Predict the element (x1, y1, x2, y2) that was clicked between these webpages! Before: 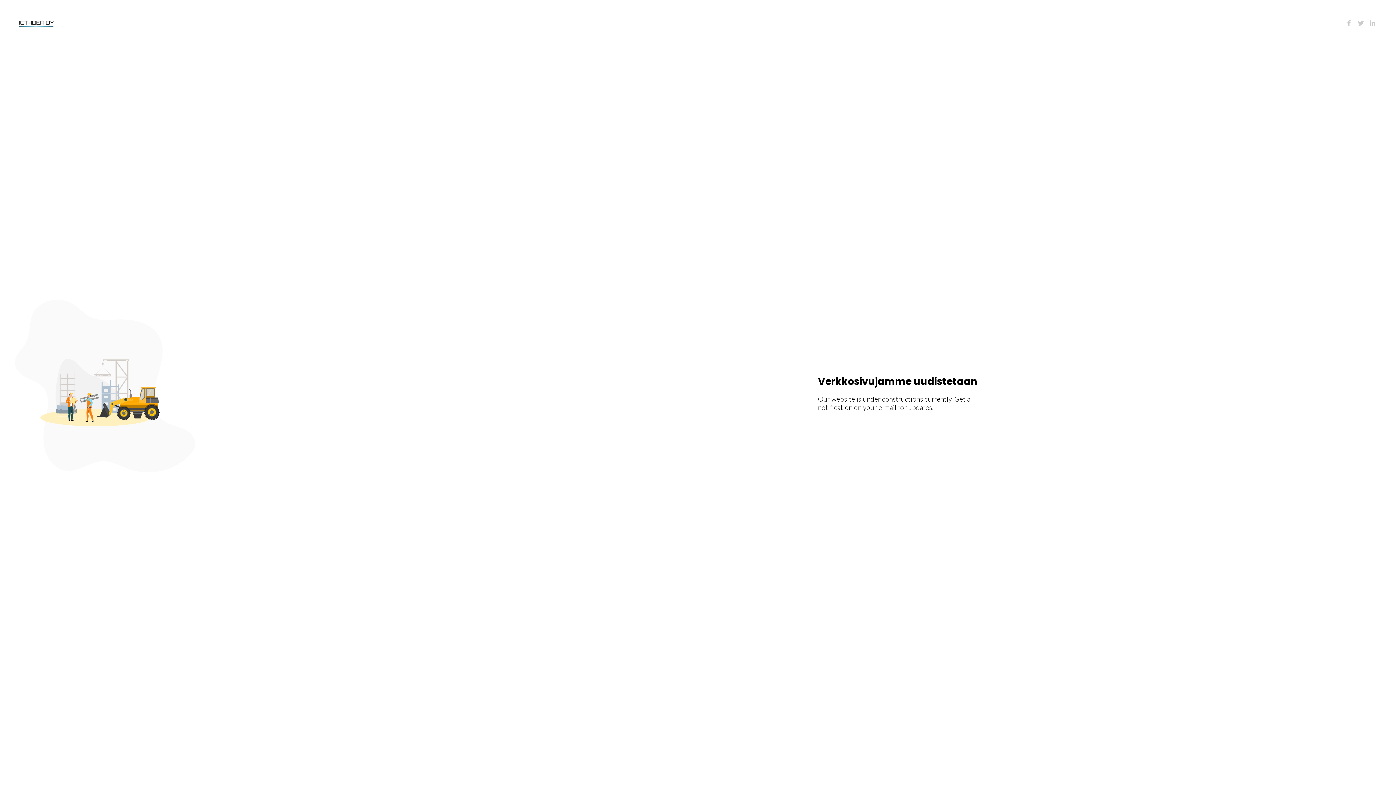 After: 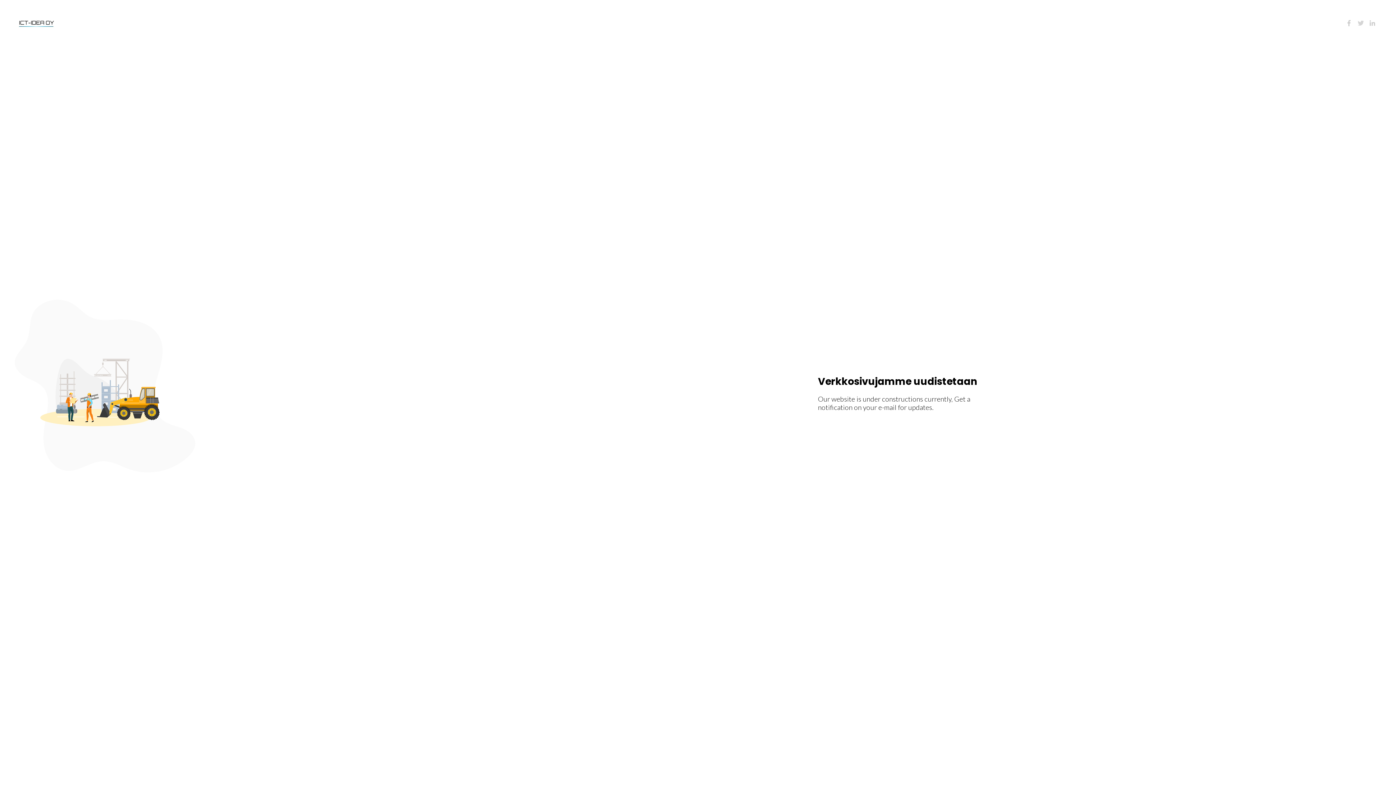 Action: label:   bbox: (1355, 21, 1367, 26)